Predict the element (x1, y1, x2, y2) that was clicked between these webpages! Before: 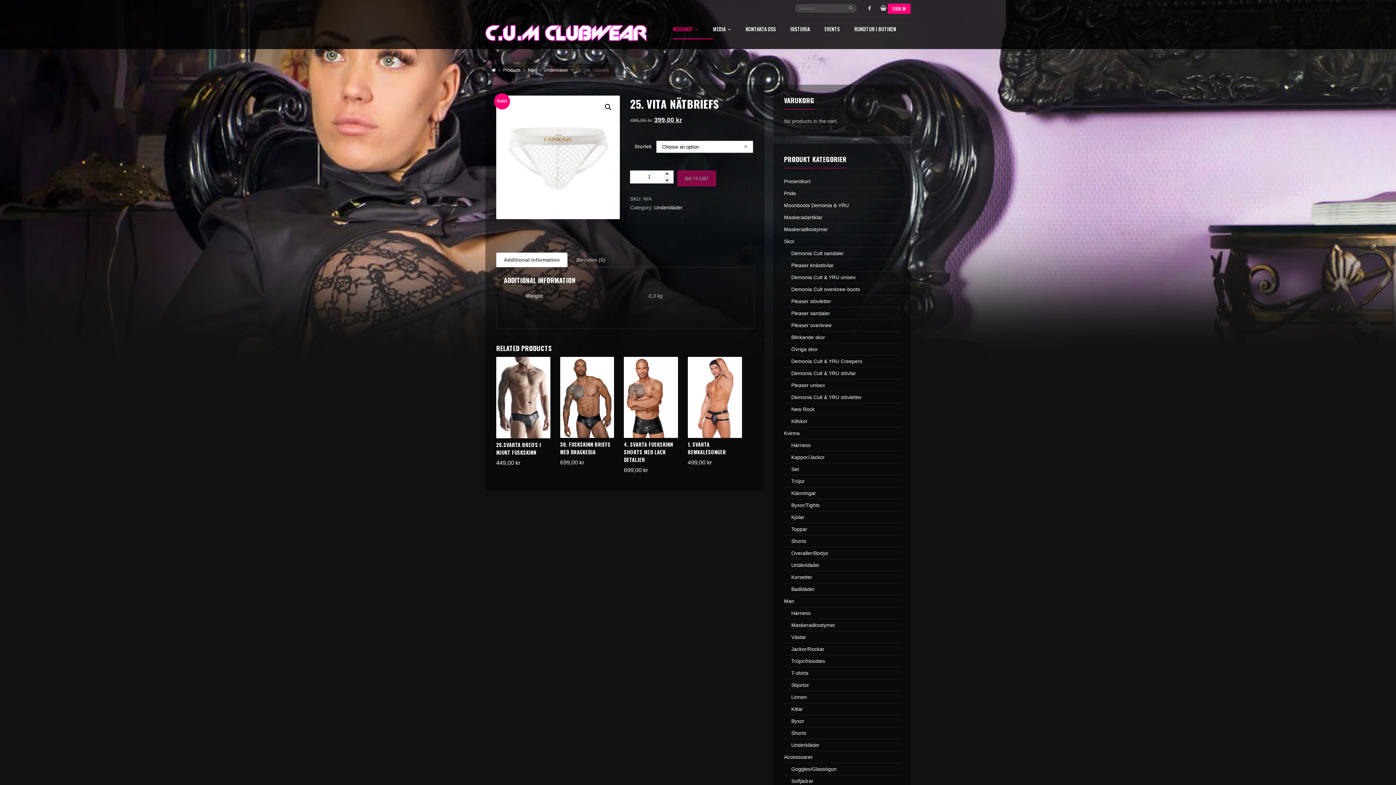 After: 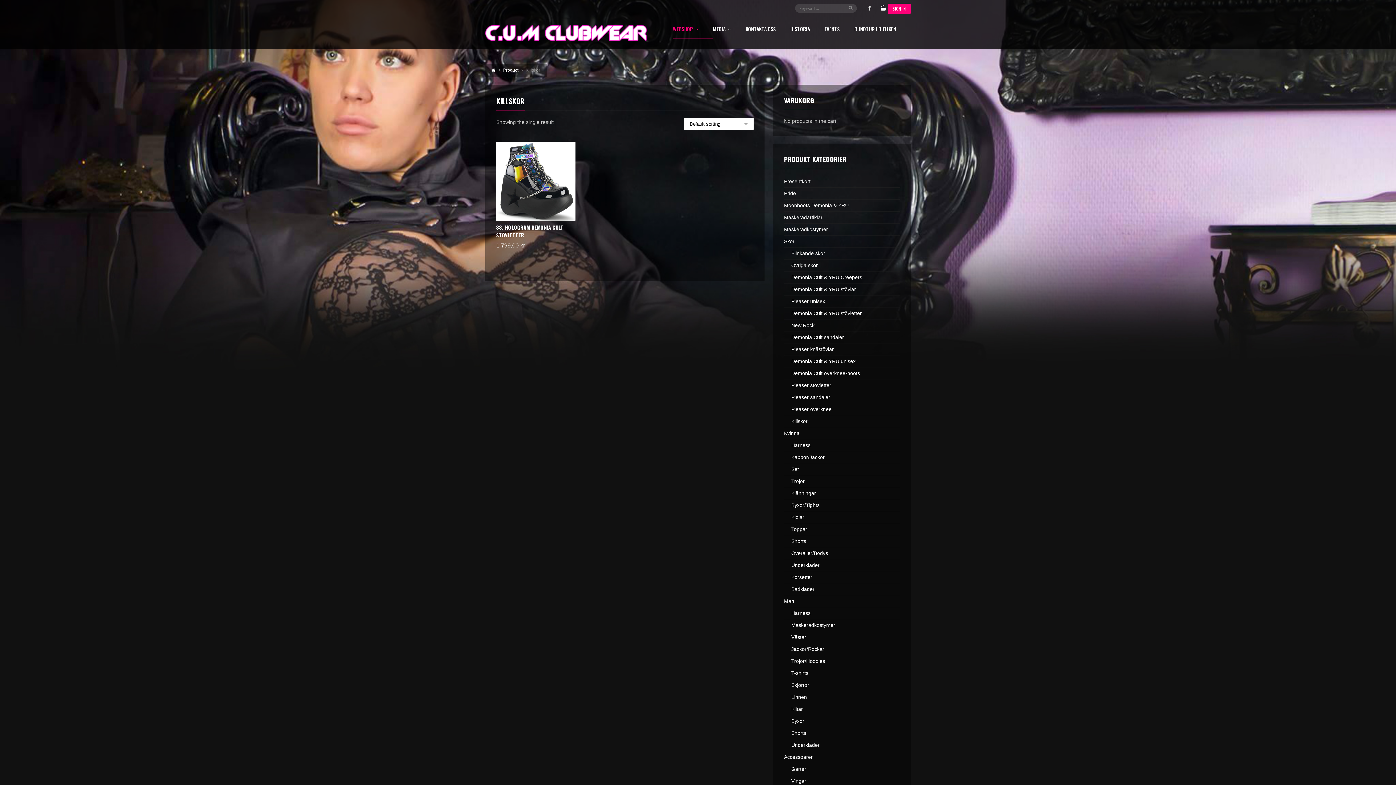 Action: bbox: (784, 415, 899, 427) label: Killskor